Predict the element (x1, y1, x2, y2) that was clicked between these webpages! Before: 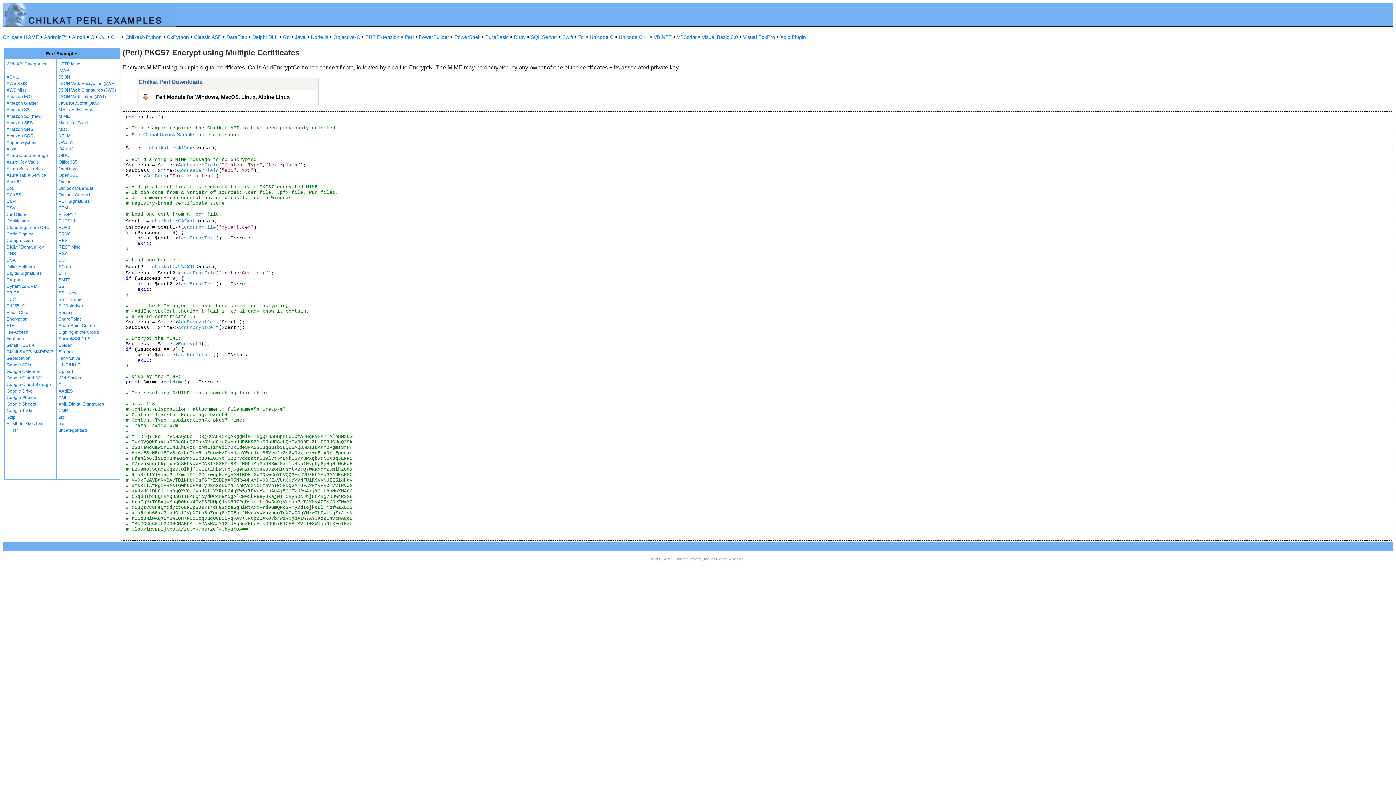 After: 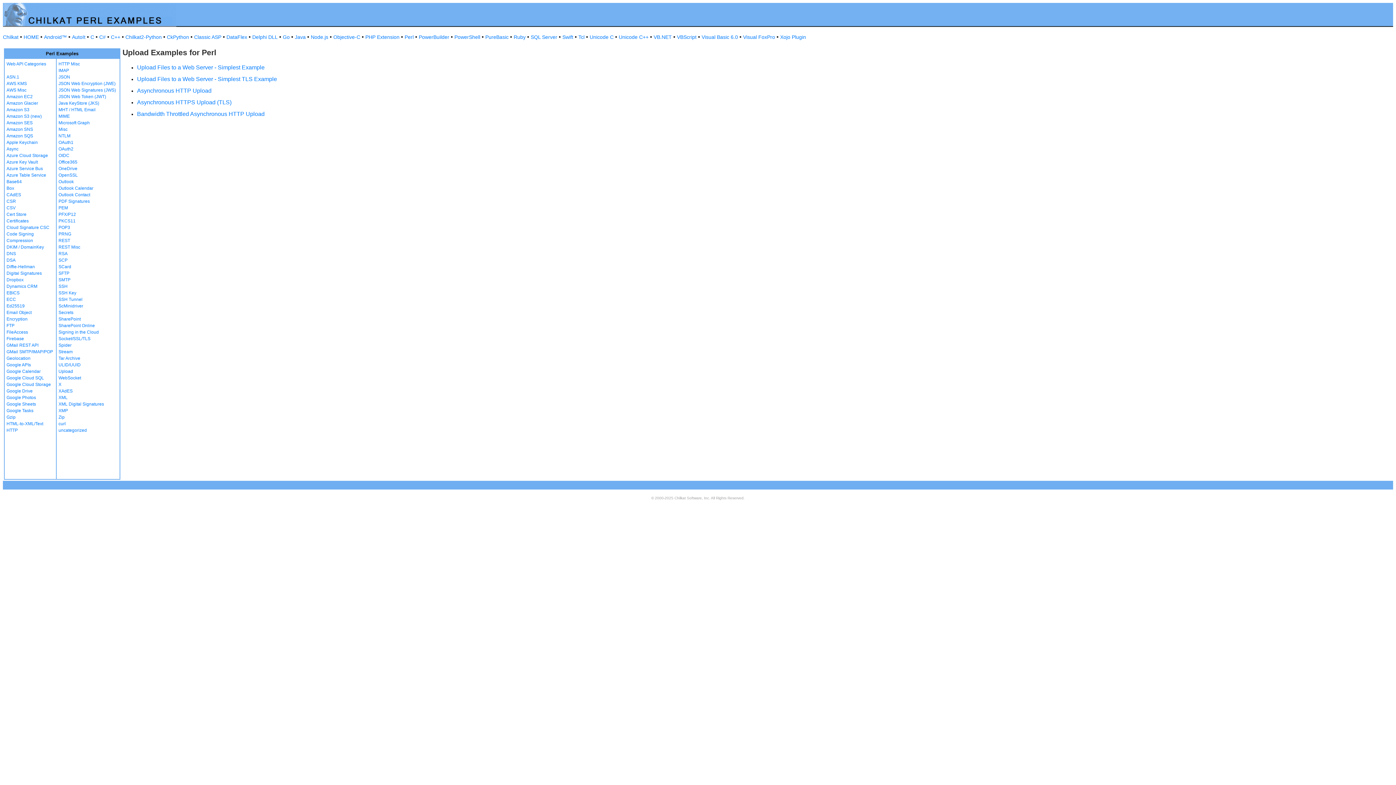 Action: bbox: (58, 369, 73, 374) label: Upload